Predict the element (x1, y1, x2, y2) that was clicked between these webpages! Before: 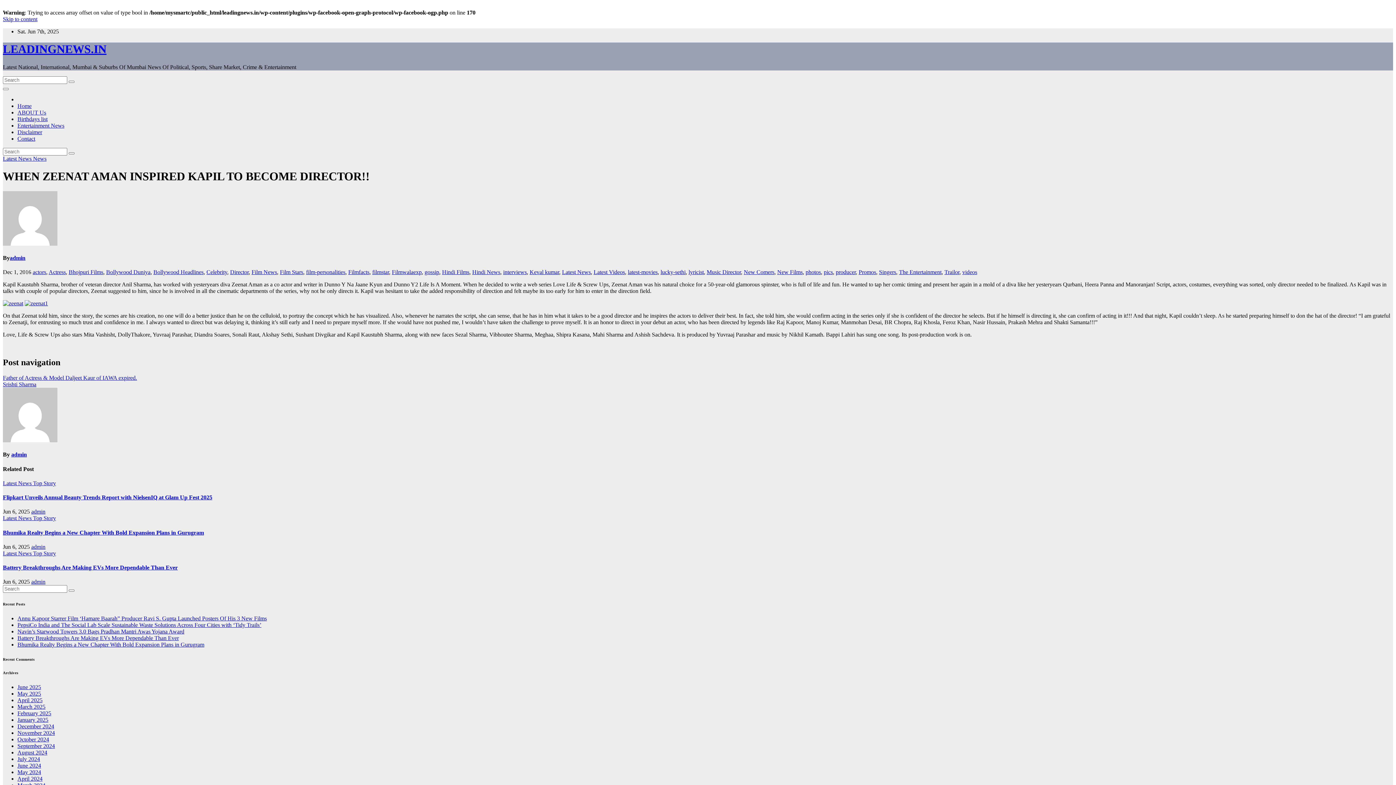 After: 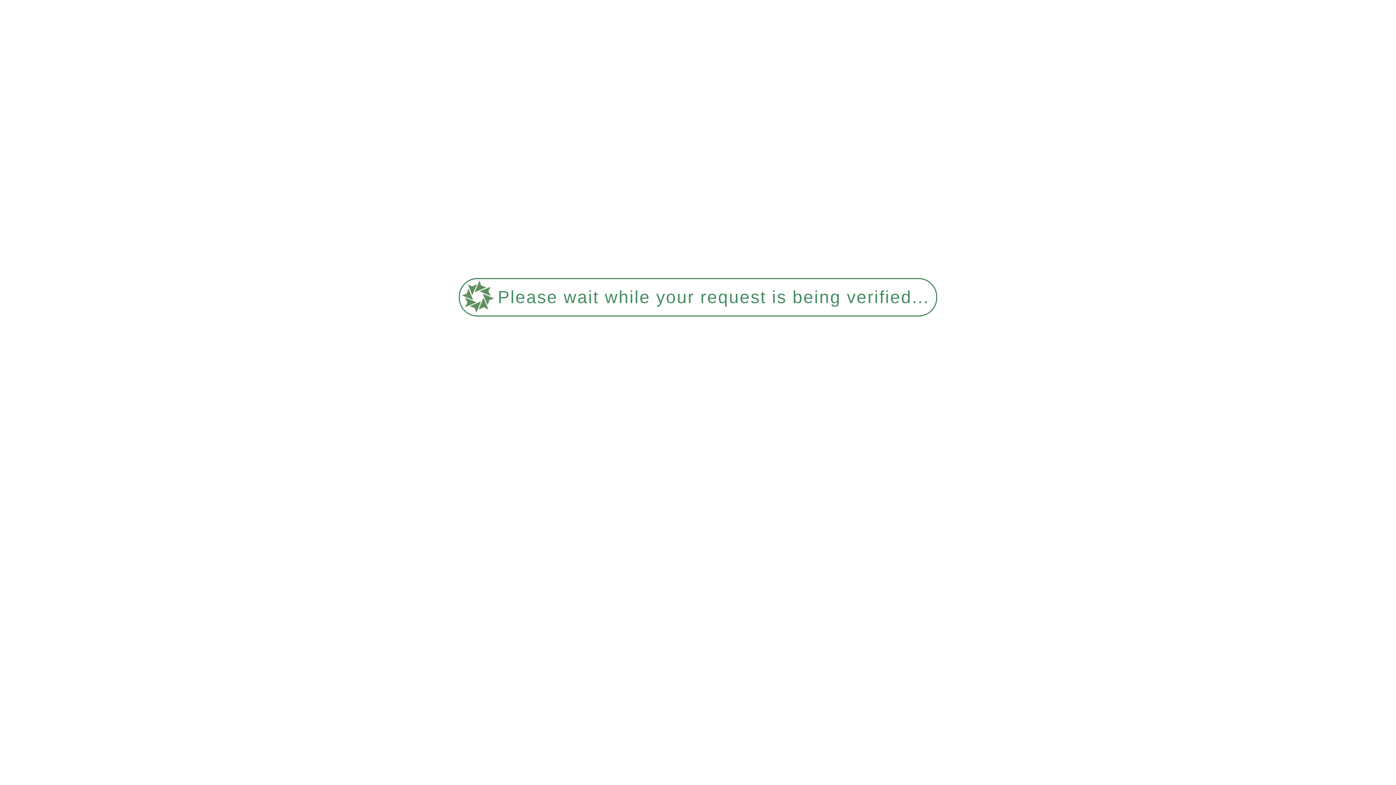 Action: label: Film News bbox: (251, 269, 277, 275)